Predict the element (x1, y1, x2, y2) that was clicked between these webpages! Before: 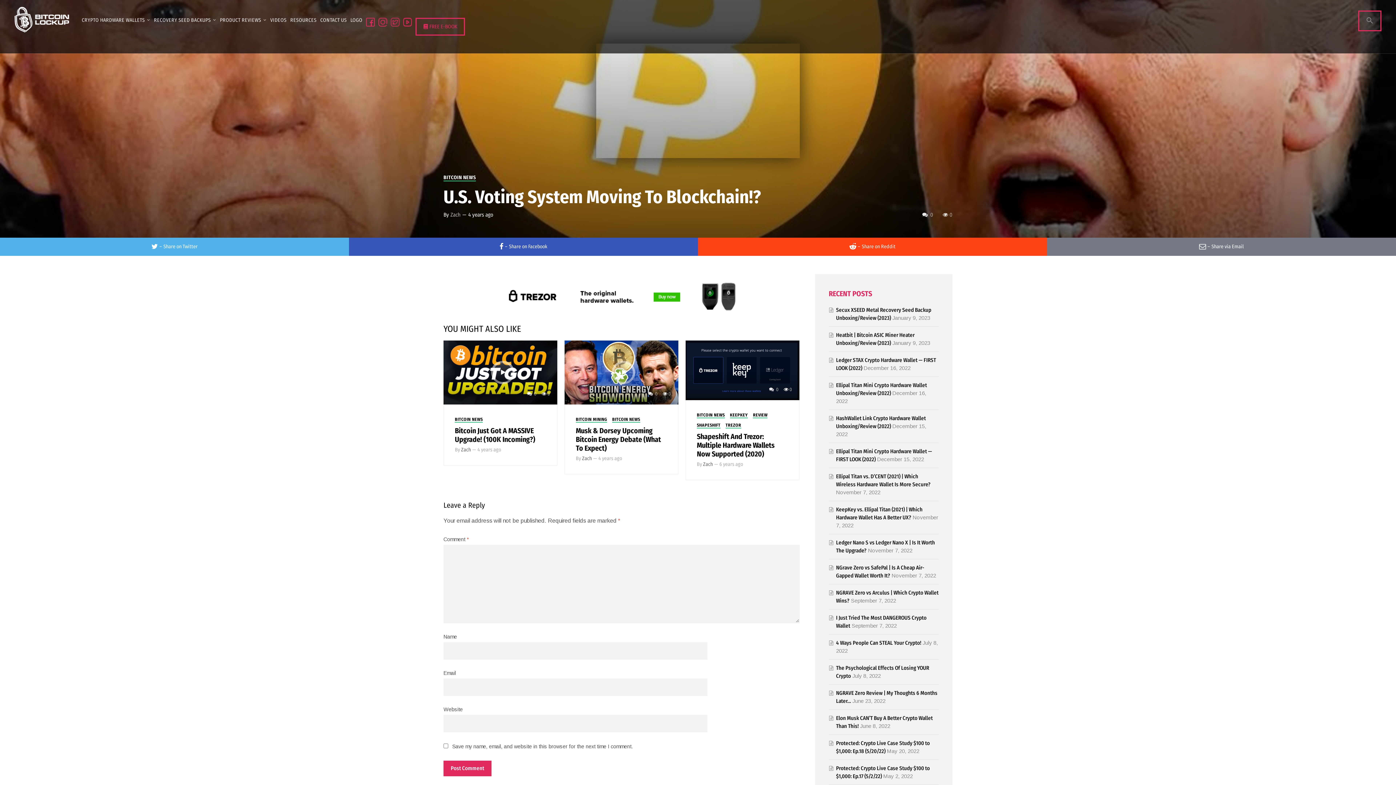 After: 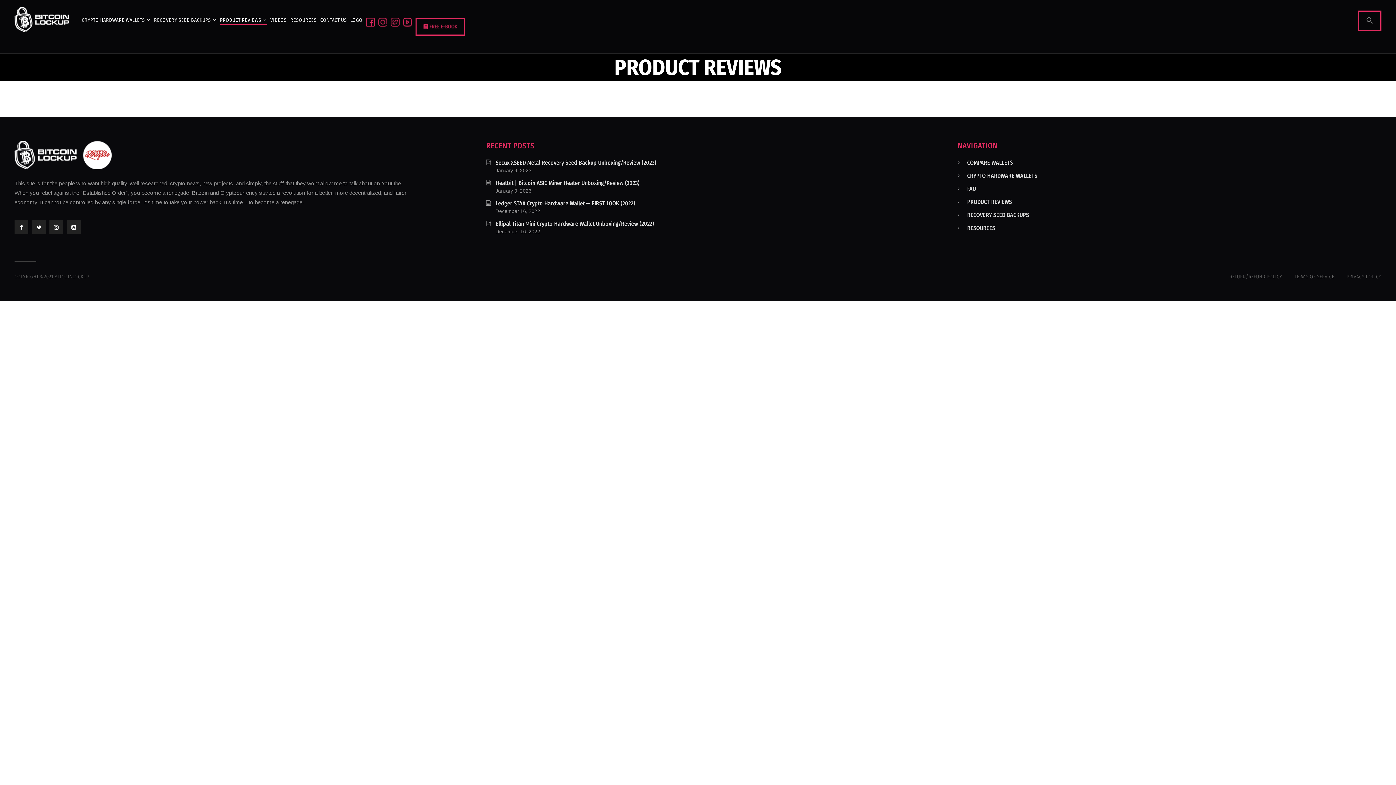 Action: bbox: (218, 0, 268, 40) label: PRODUCT REVIEWS